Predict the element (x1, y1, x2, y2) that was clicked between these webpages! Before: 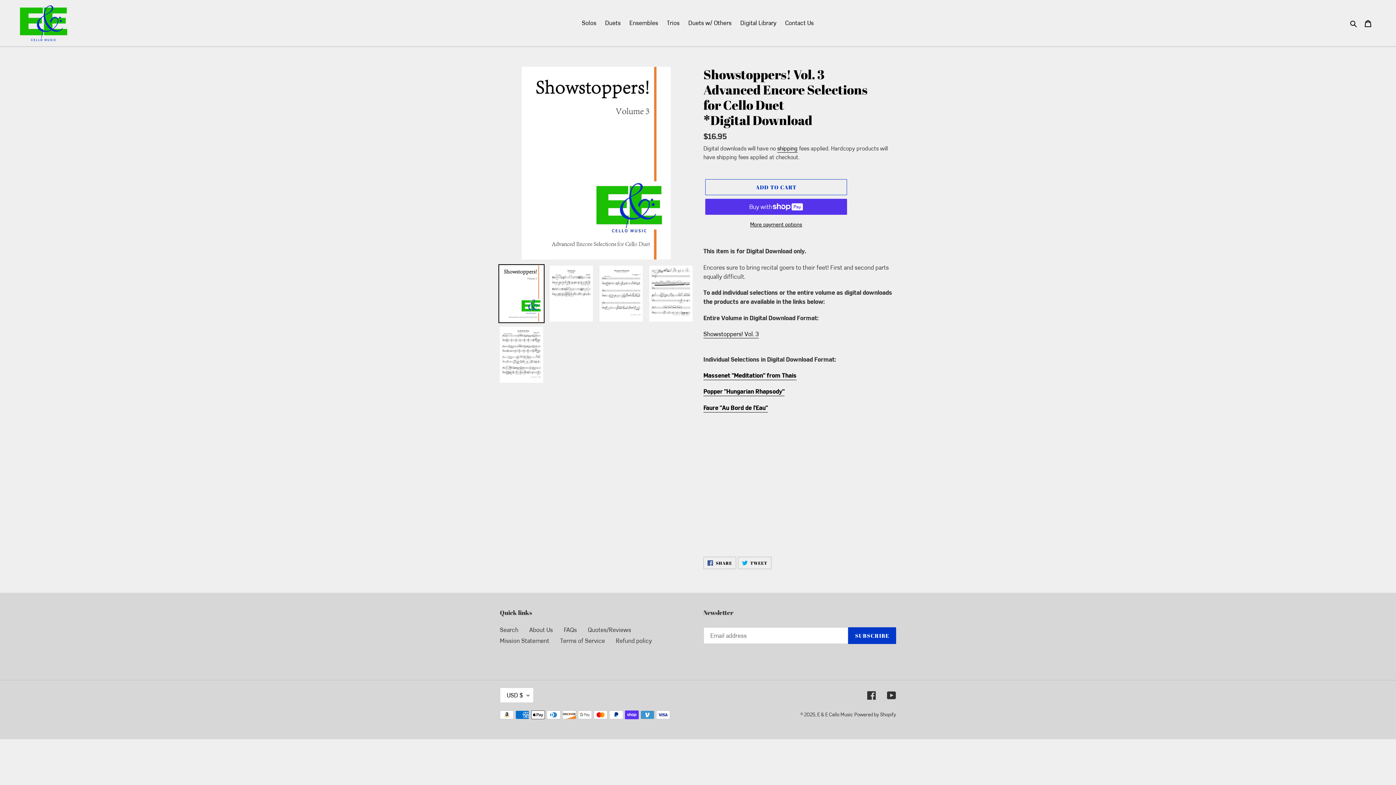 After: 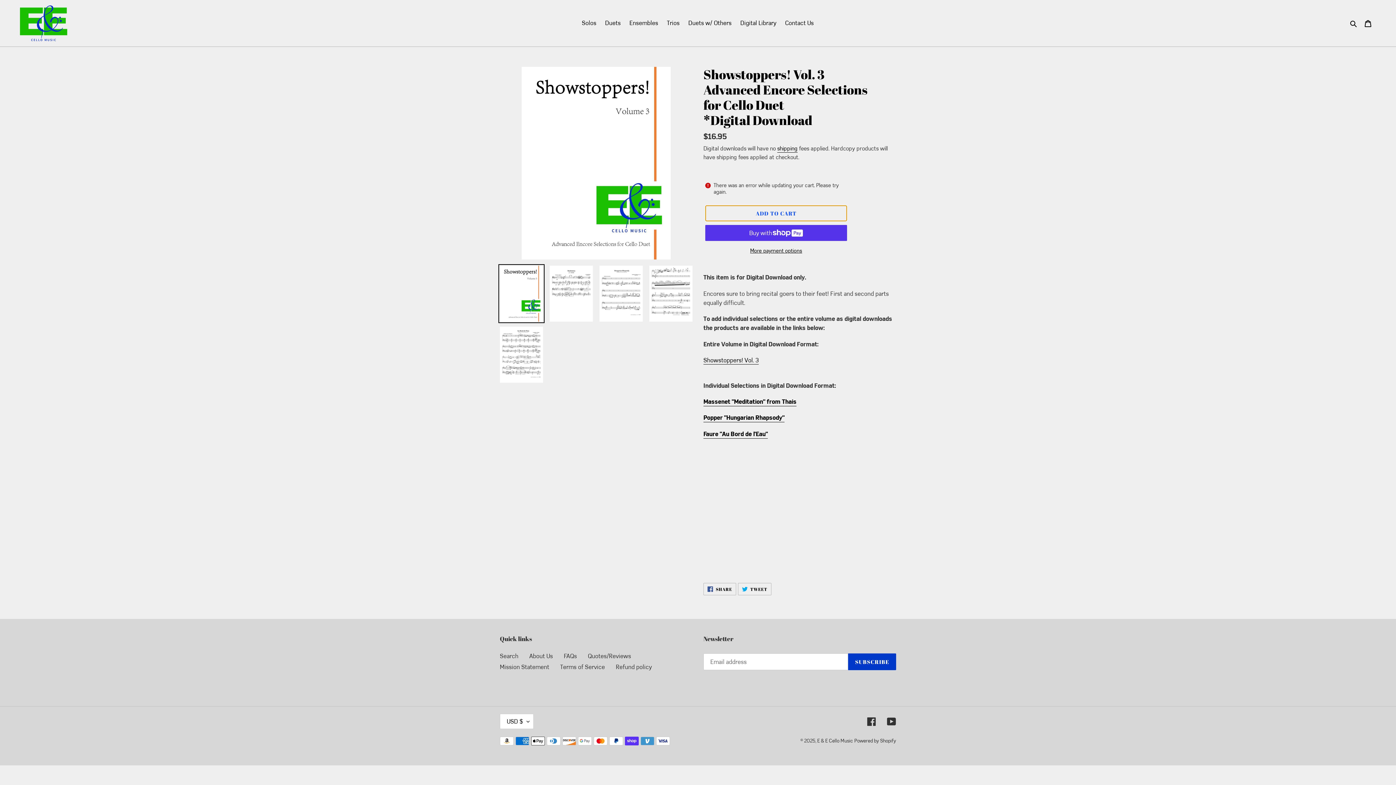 Action: bbox: (705, 179, 847, 195) label: Add to cart